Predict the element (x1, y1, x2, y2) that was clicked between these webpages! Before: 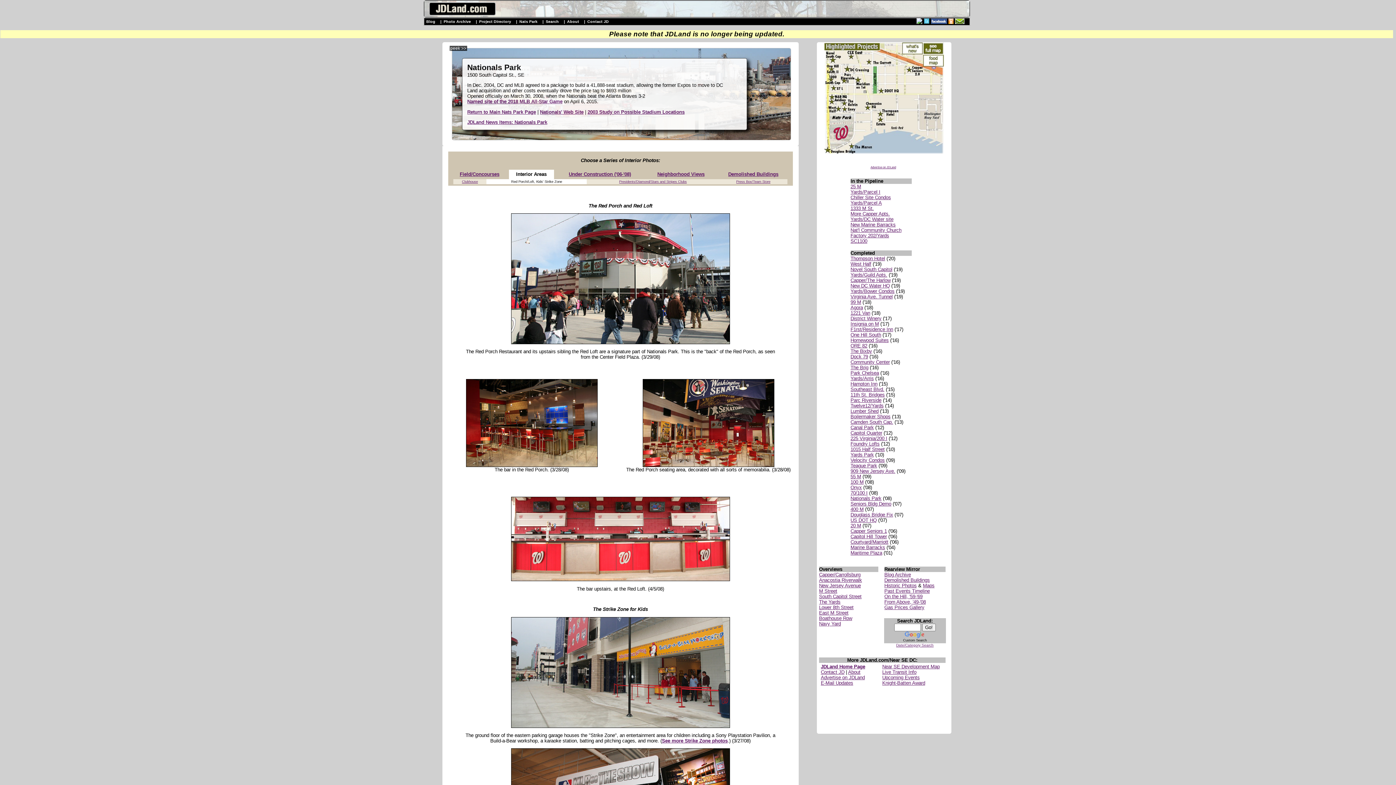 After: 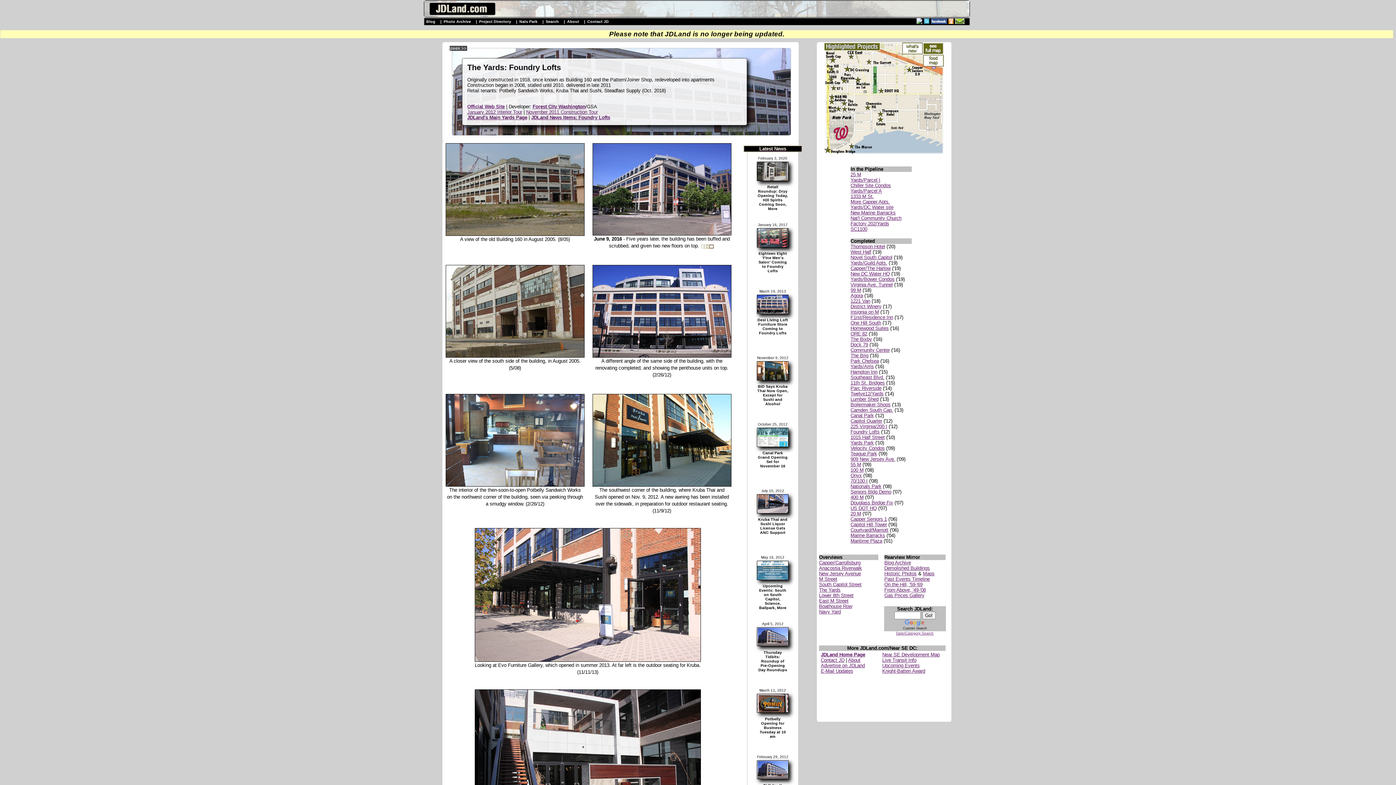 Action: bbox: (850, 441, 879, 447) label: Foundry Lofts